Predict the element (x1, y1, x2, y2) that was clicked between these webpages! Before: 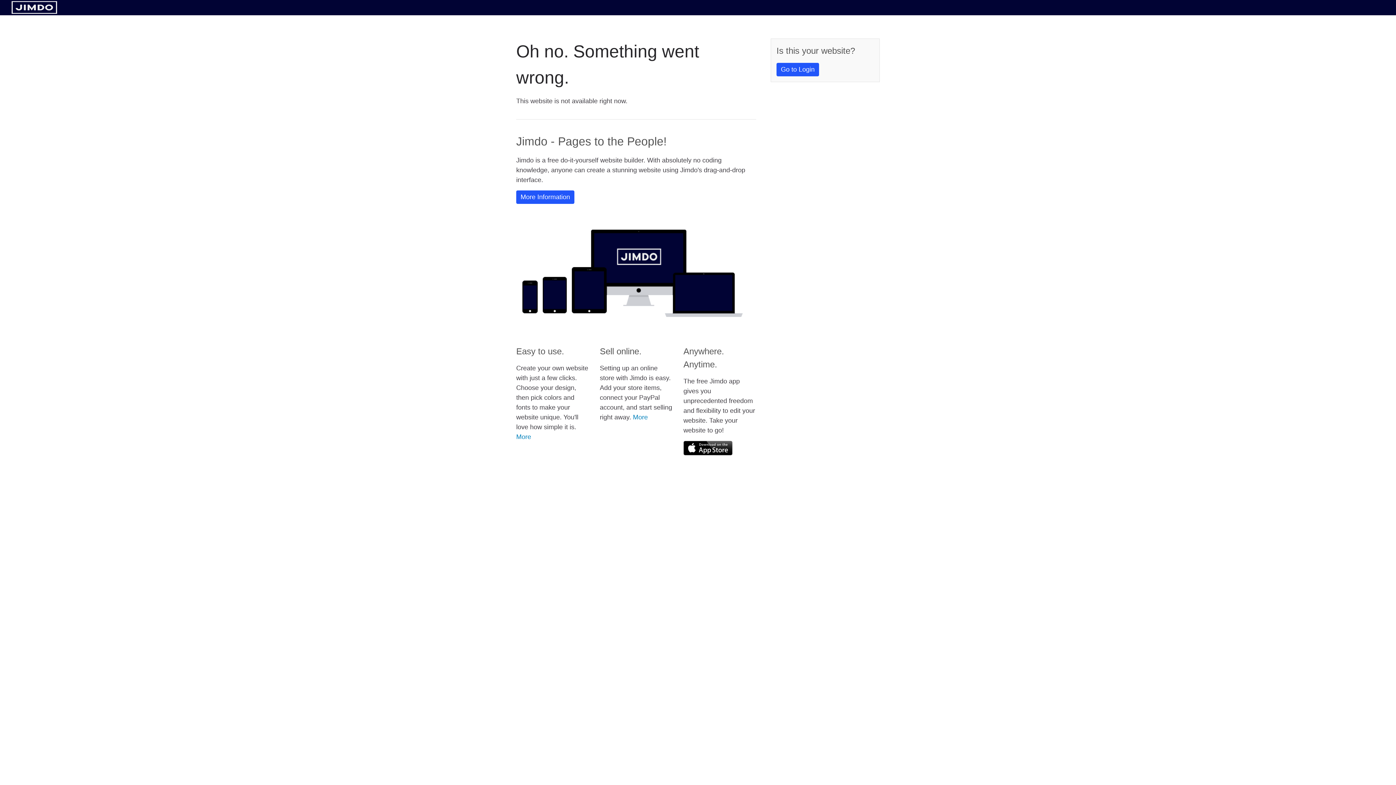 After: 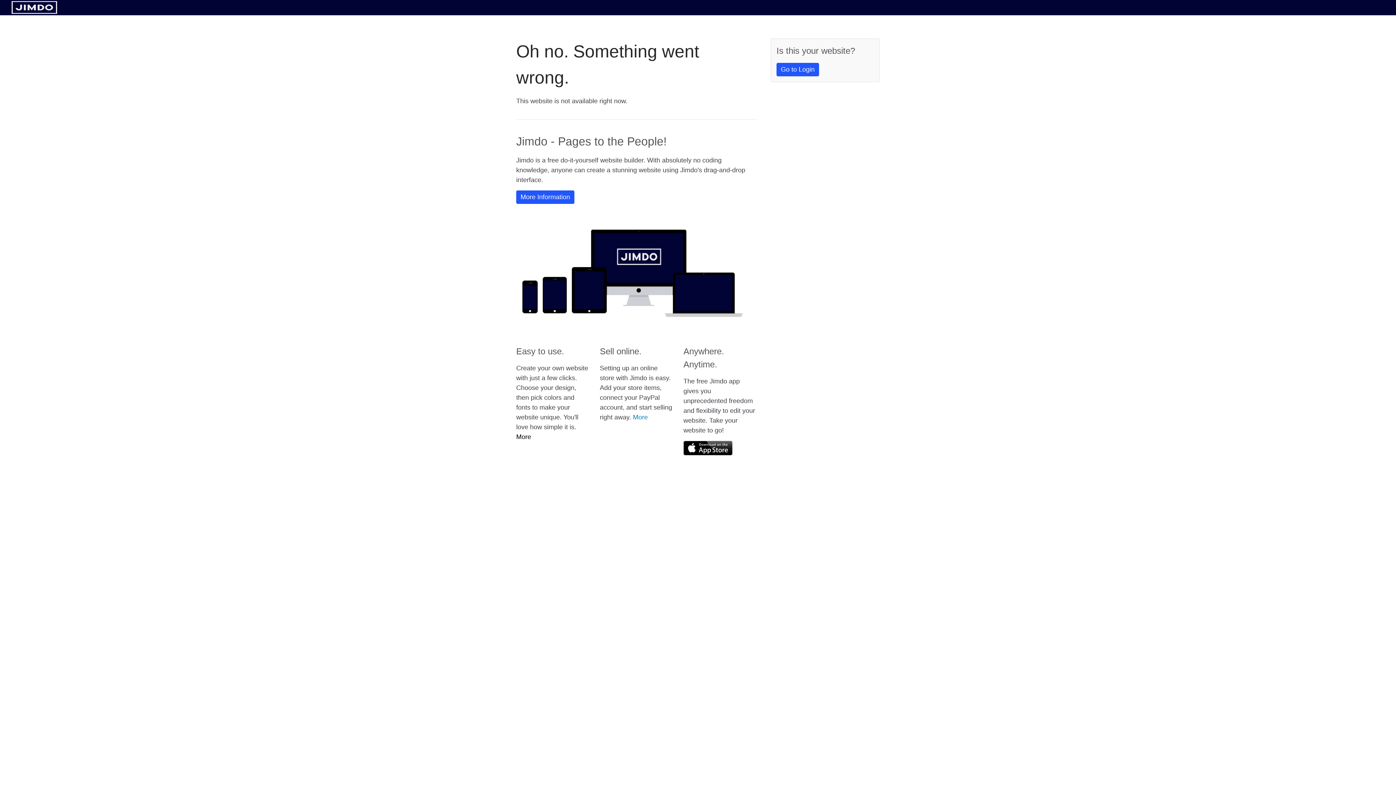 Action: bbox: (516, 433, 531, 440) label: More